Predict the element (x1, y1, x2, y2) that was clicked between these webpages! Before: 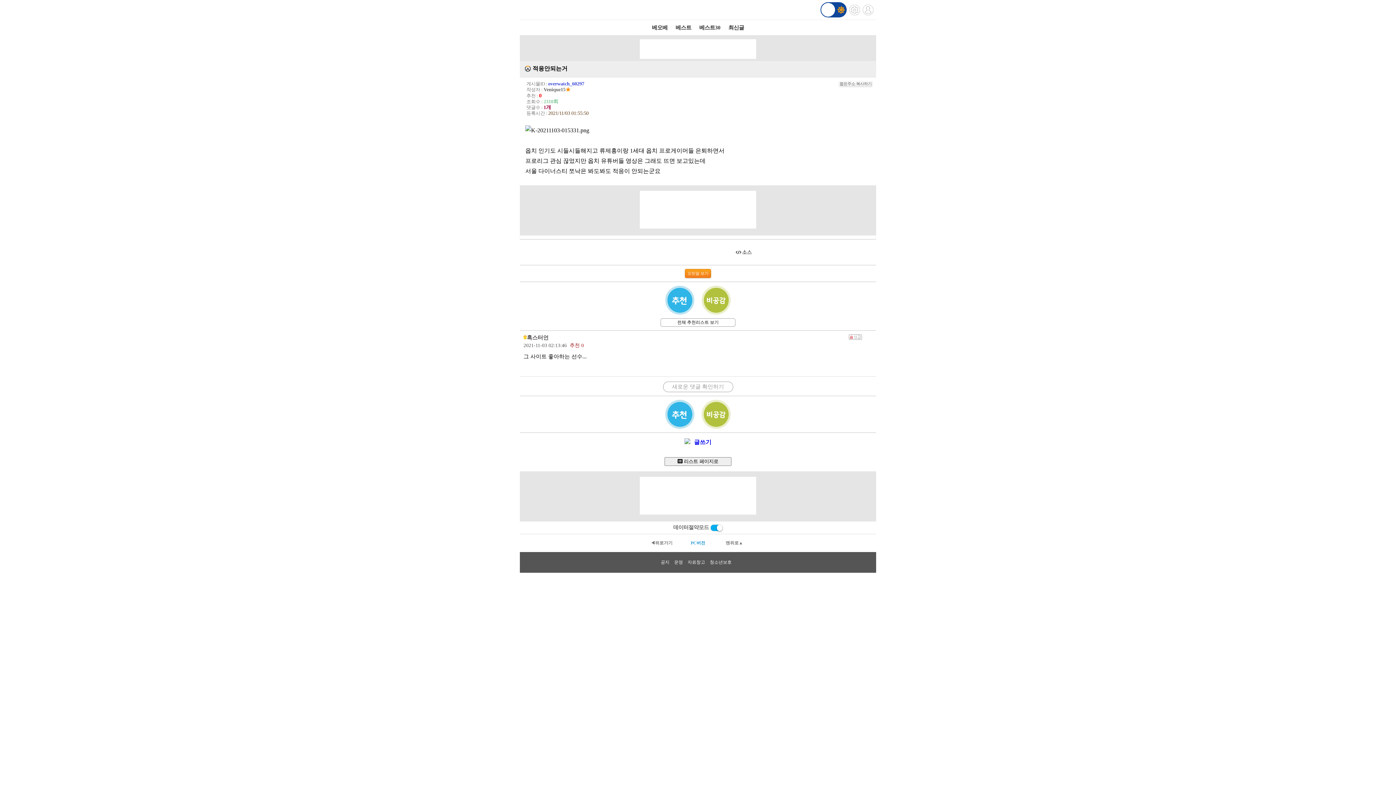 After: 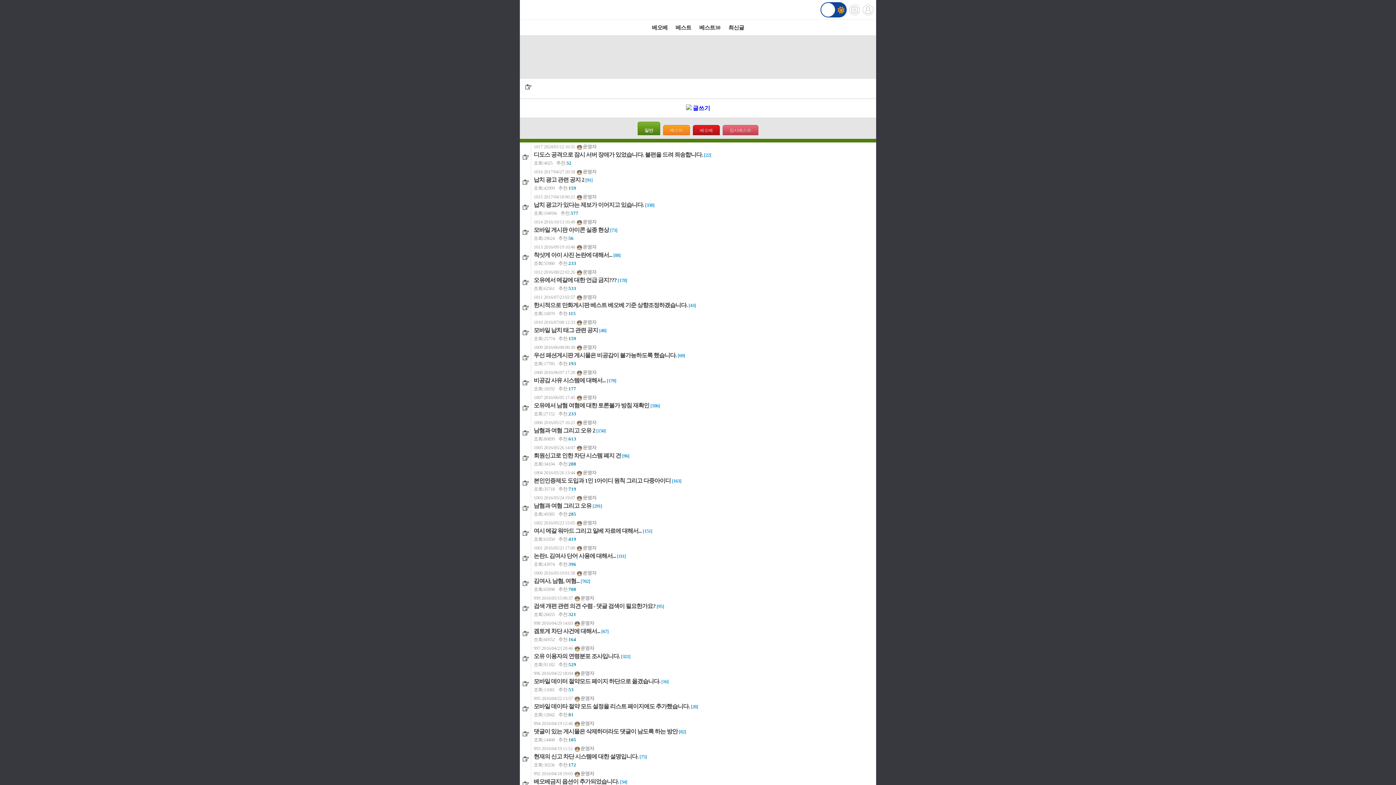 Action: label: 공지 bbox: (660, 559, 673, 565)